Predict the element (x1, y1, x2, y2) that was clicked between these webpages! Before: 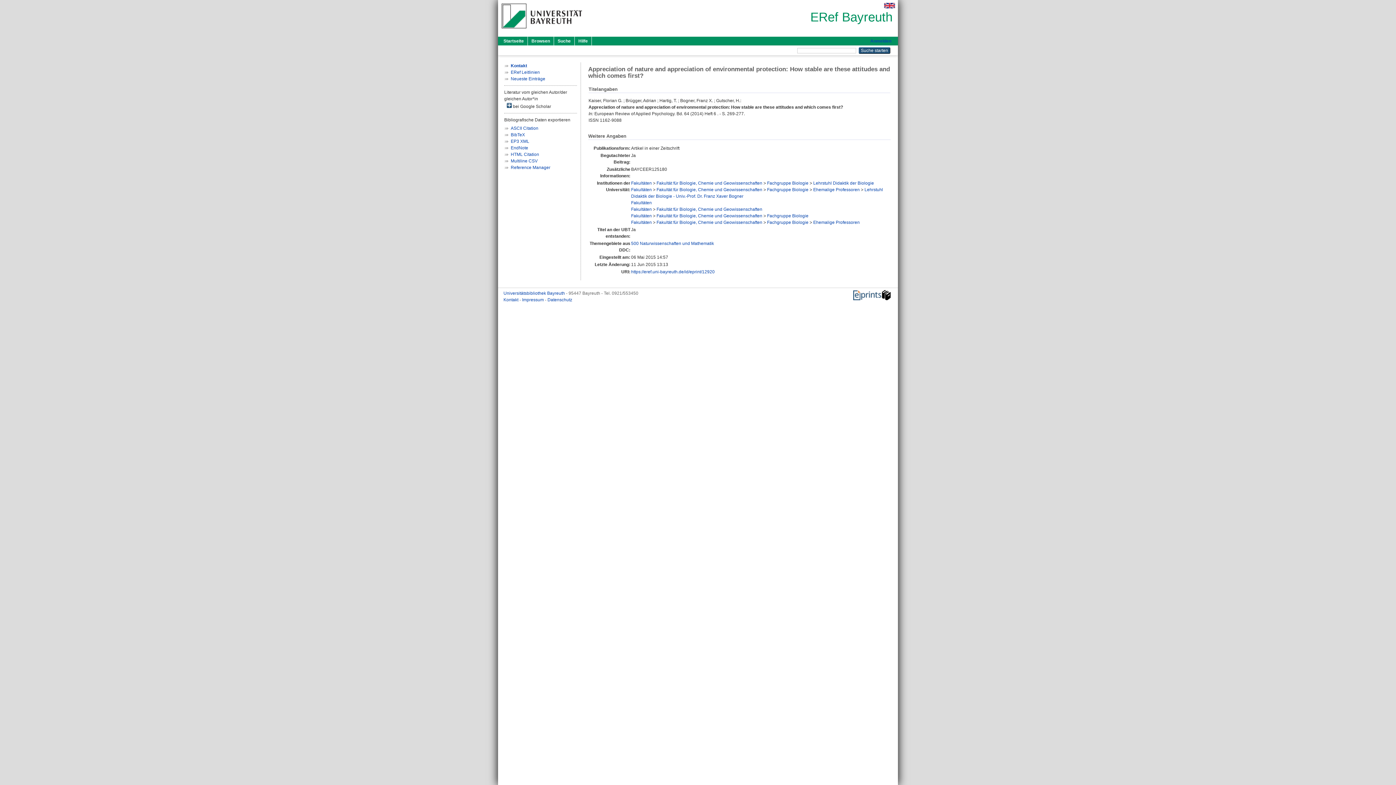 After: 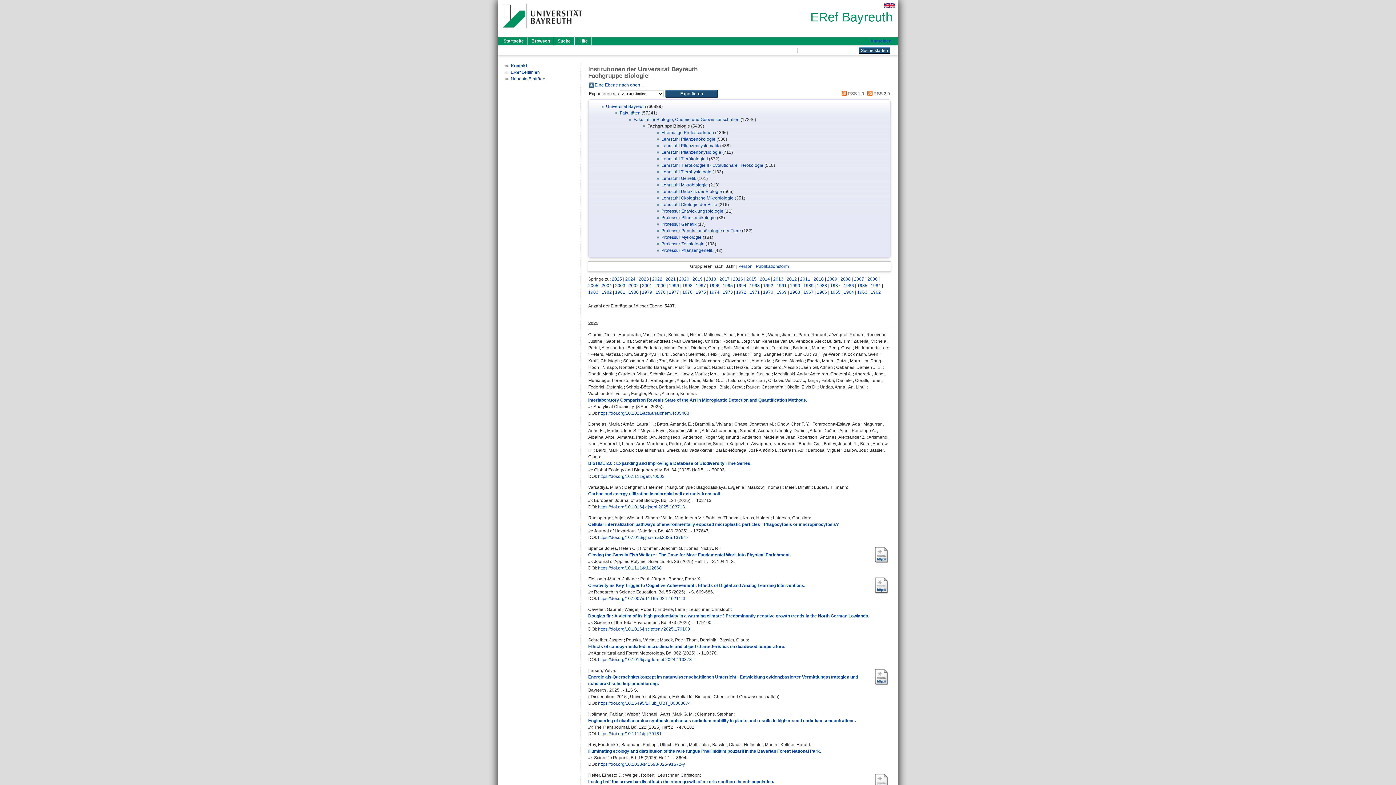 Action: label: Fachgruppe Biologie bbox: (767, 187, 808, 192)